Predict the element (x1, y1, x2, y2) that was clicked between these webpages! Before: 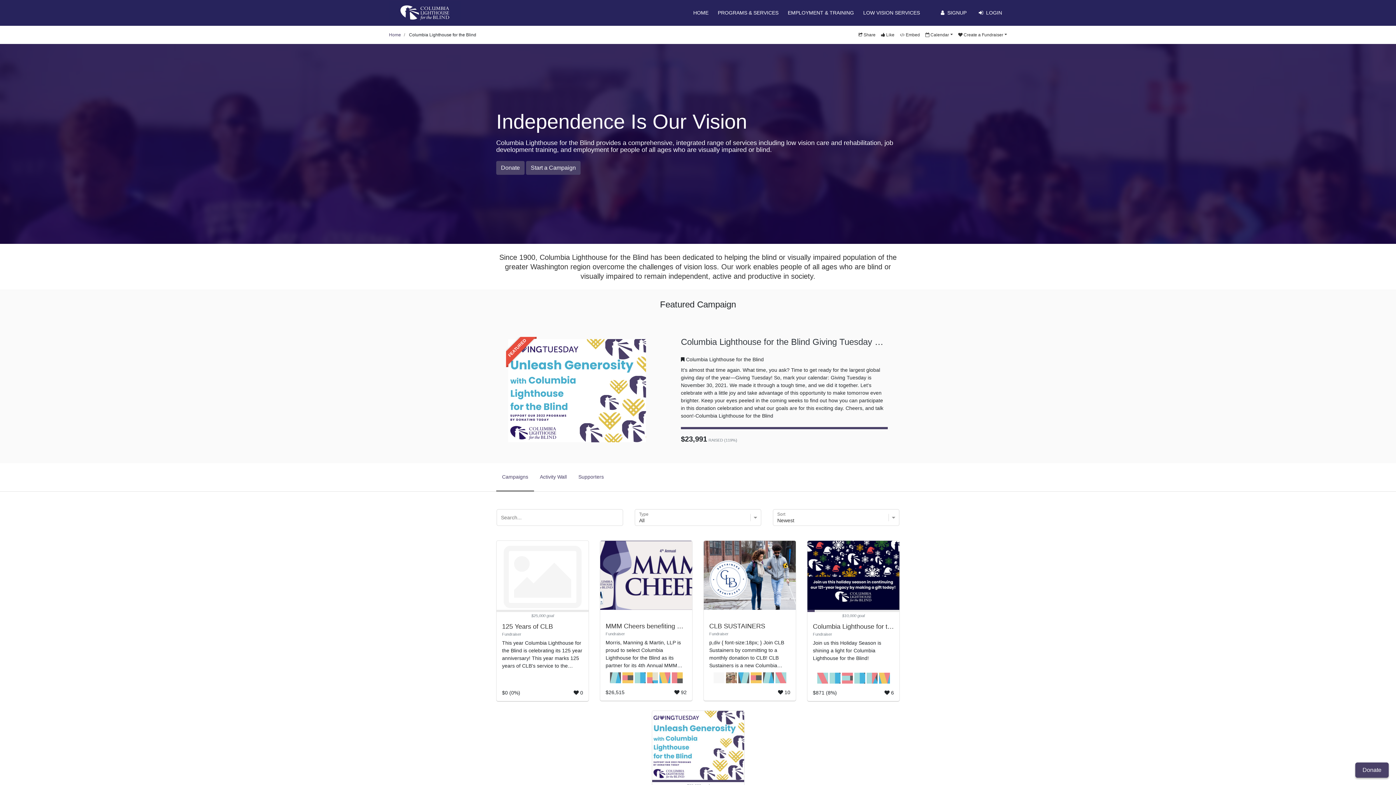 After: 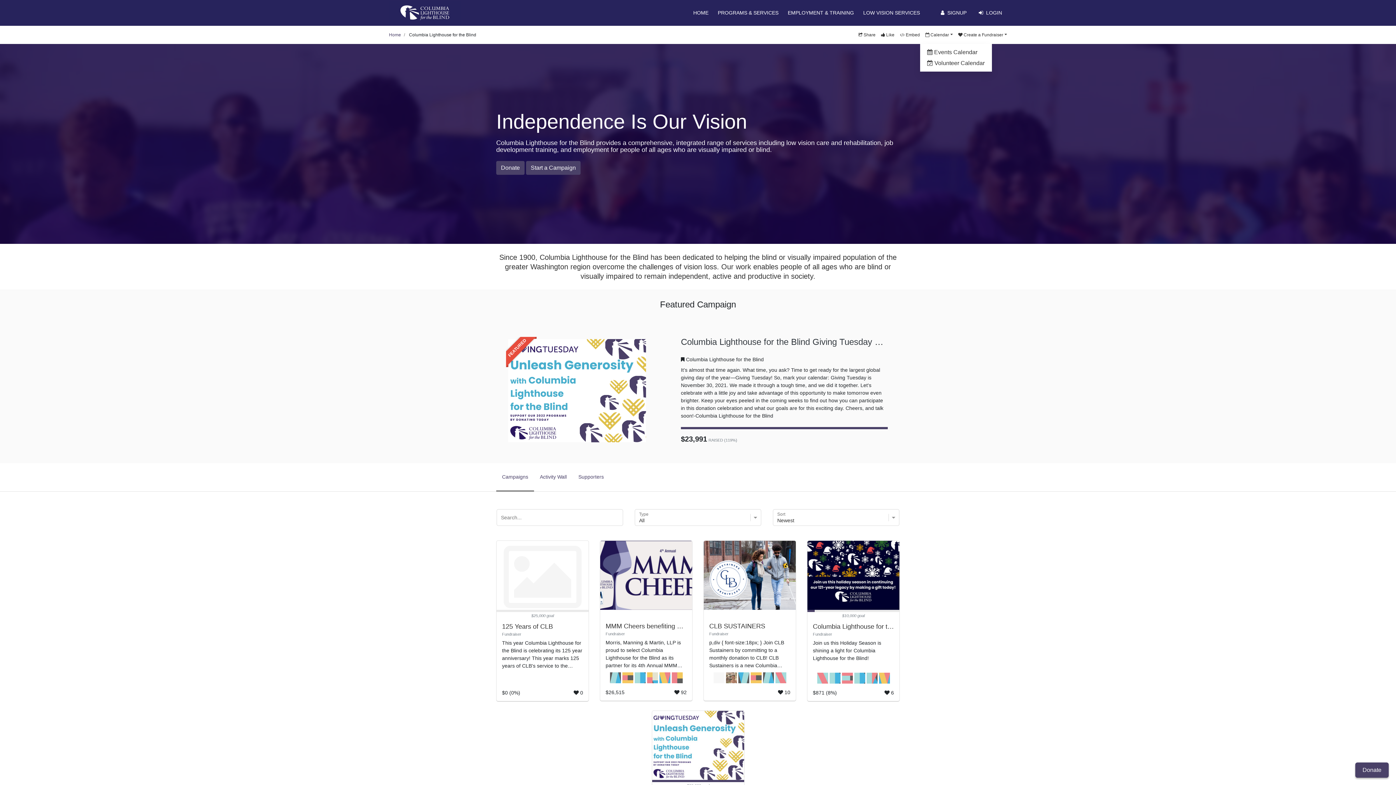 Action: bbox: (925, 32, 953, 37) label:  Calendar